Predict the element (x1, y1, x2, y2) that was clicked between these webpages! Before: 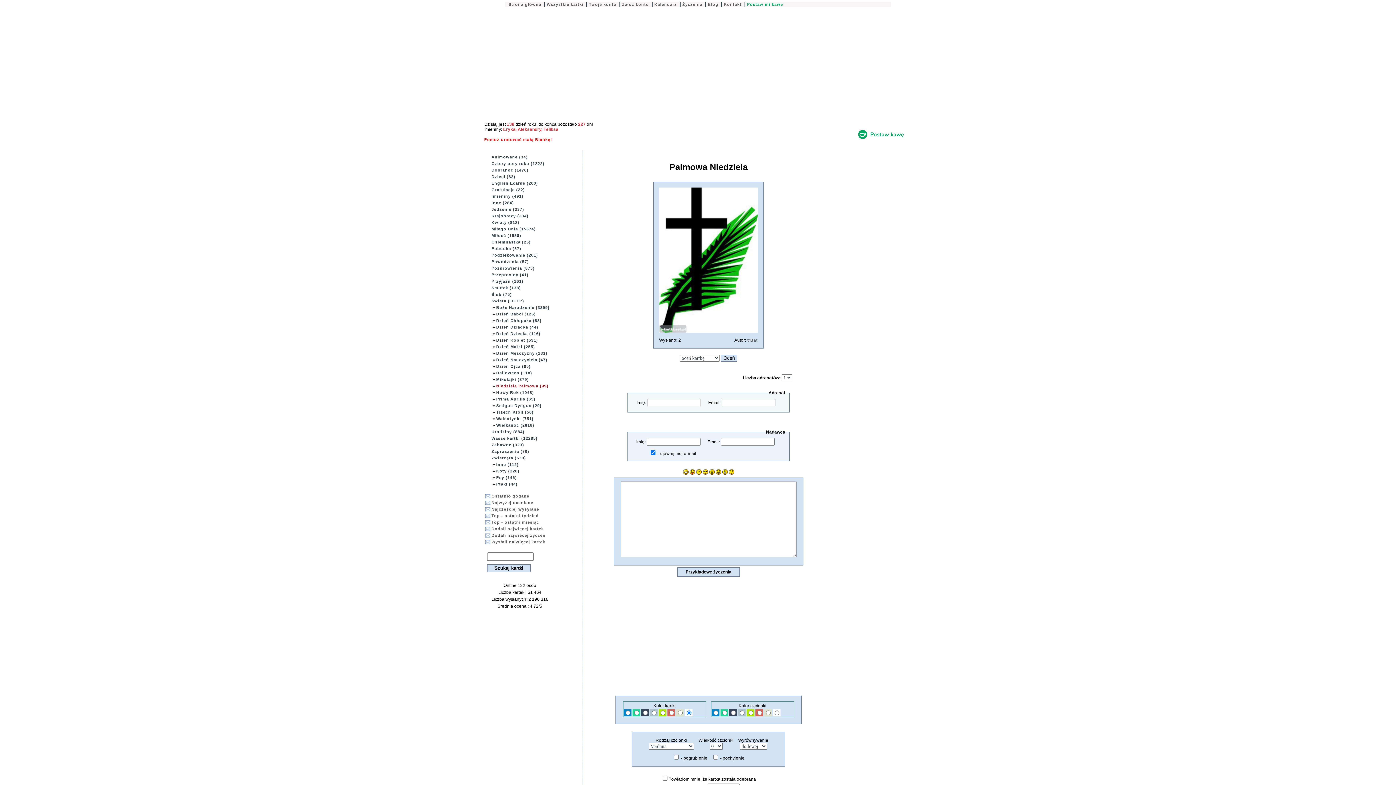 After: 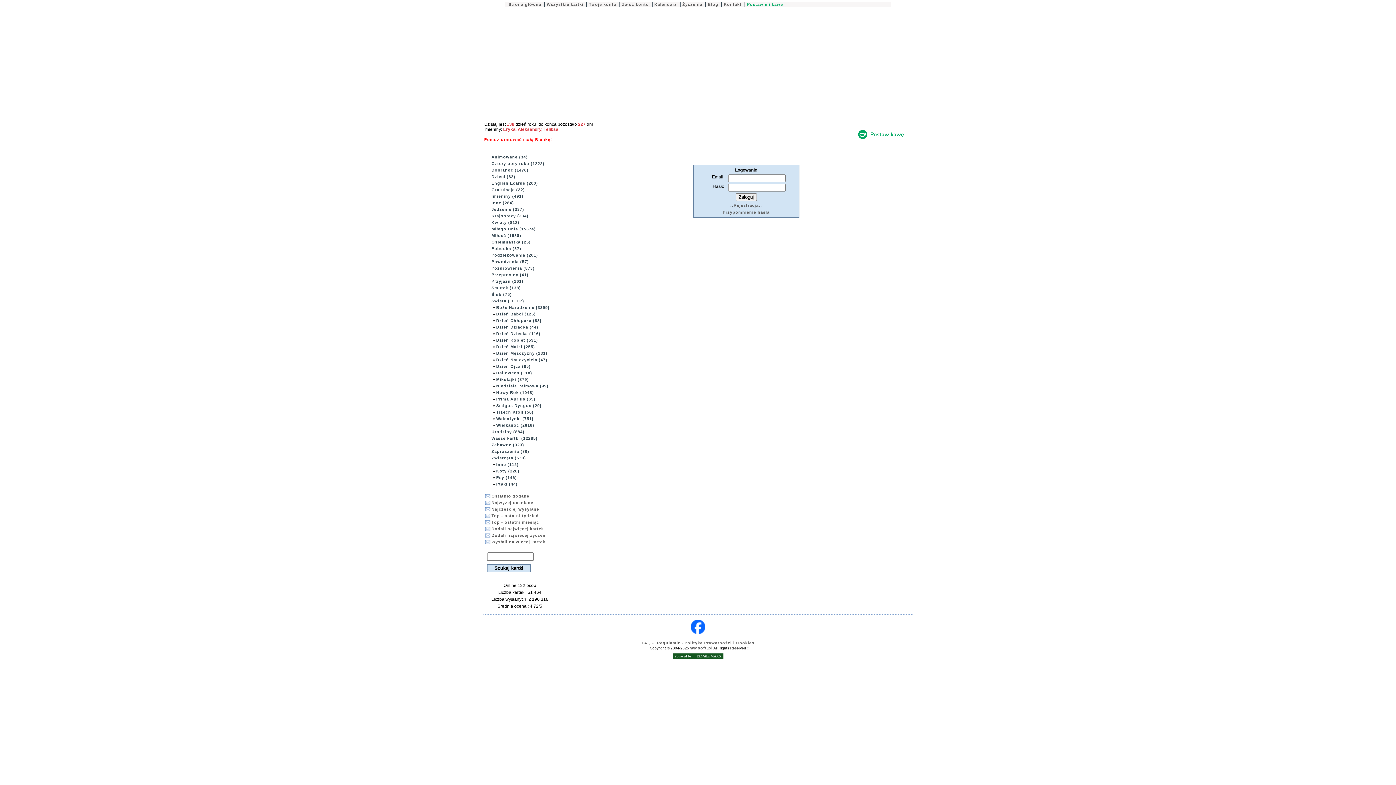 Action: label: Twoje konto bbox: (589, 2, 616, 6)